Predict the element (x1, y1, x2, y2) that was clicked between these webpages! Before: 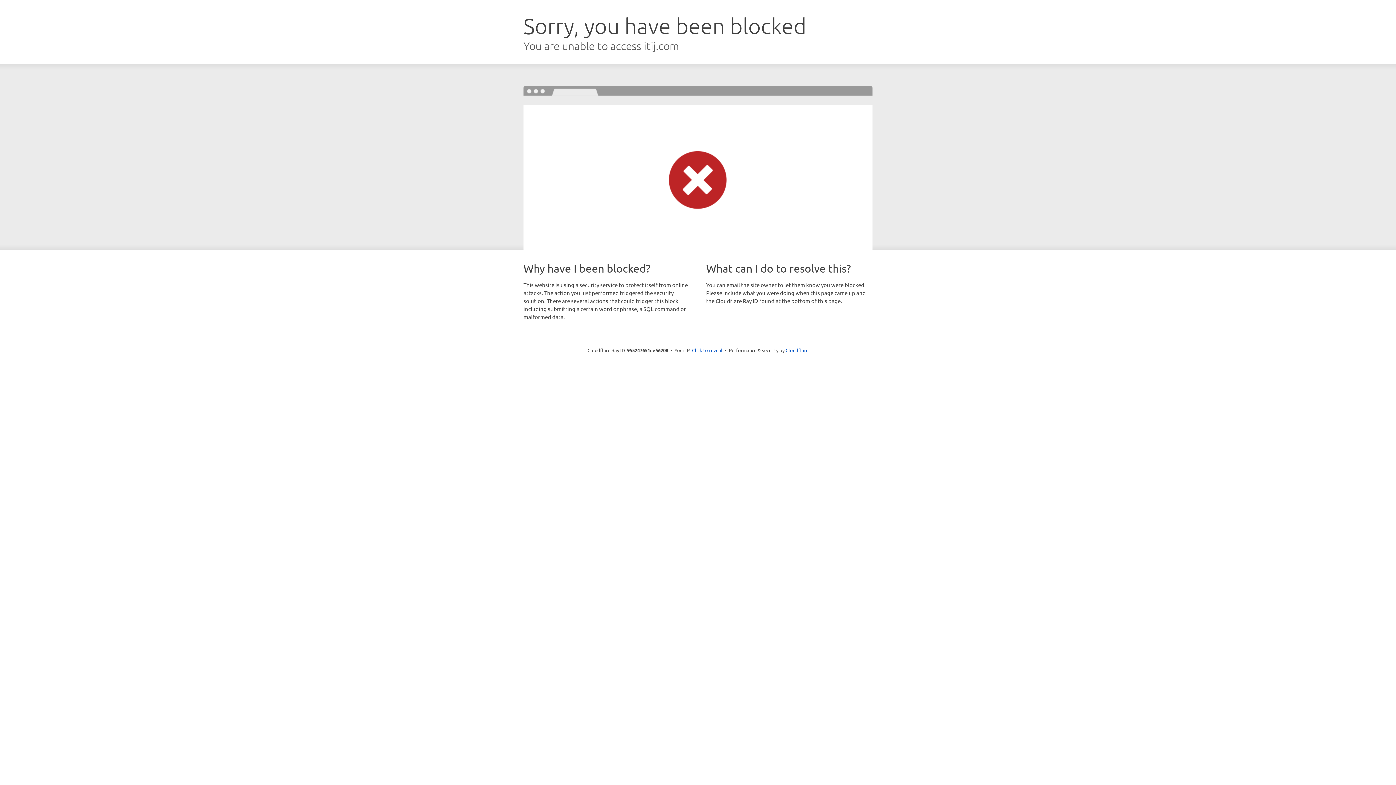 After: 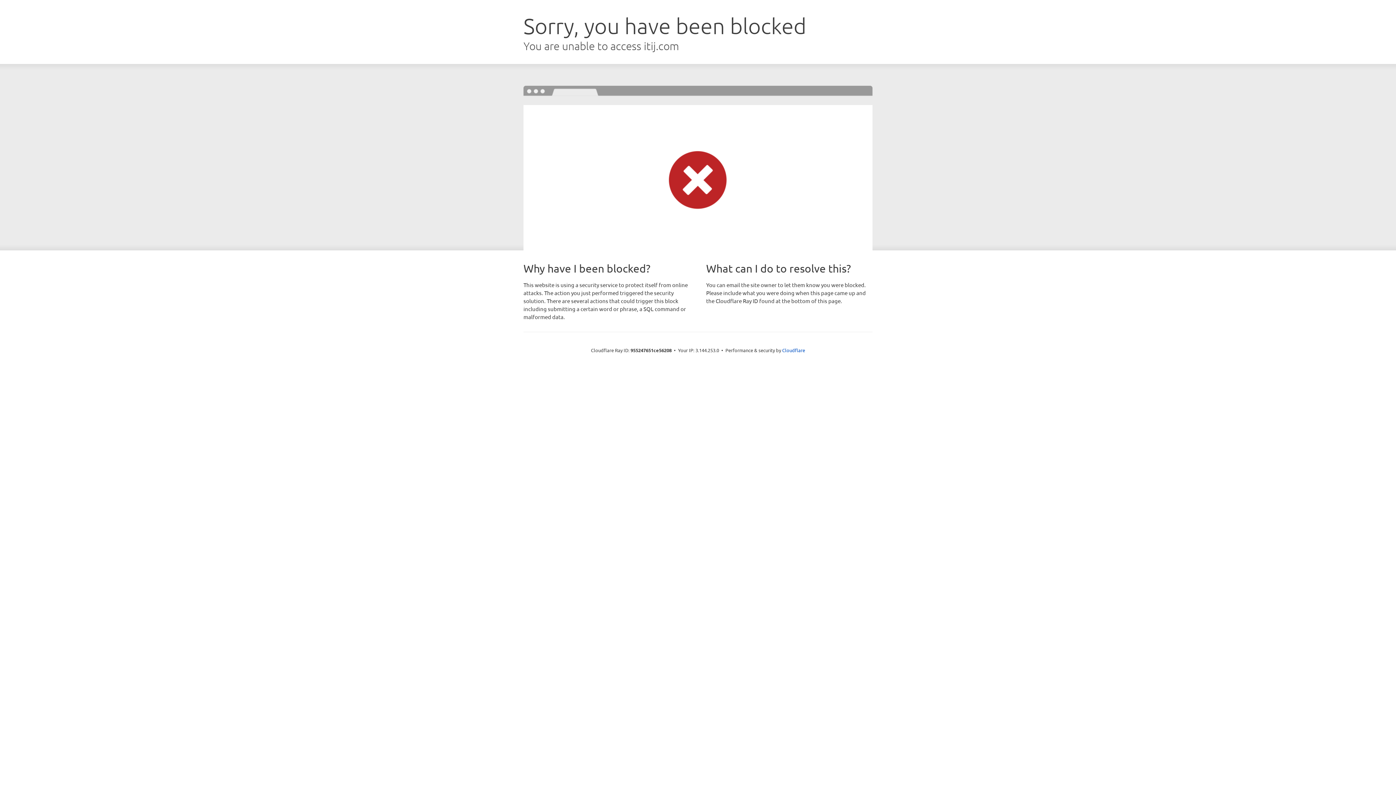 Action: bbox: (692, 346, 722, 353) label: Click to reveal